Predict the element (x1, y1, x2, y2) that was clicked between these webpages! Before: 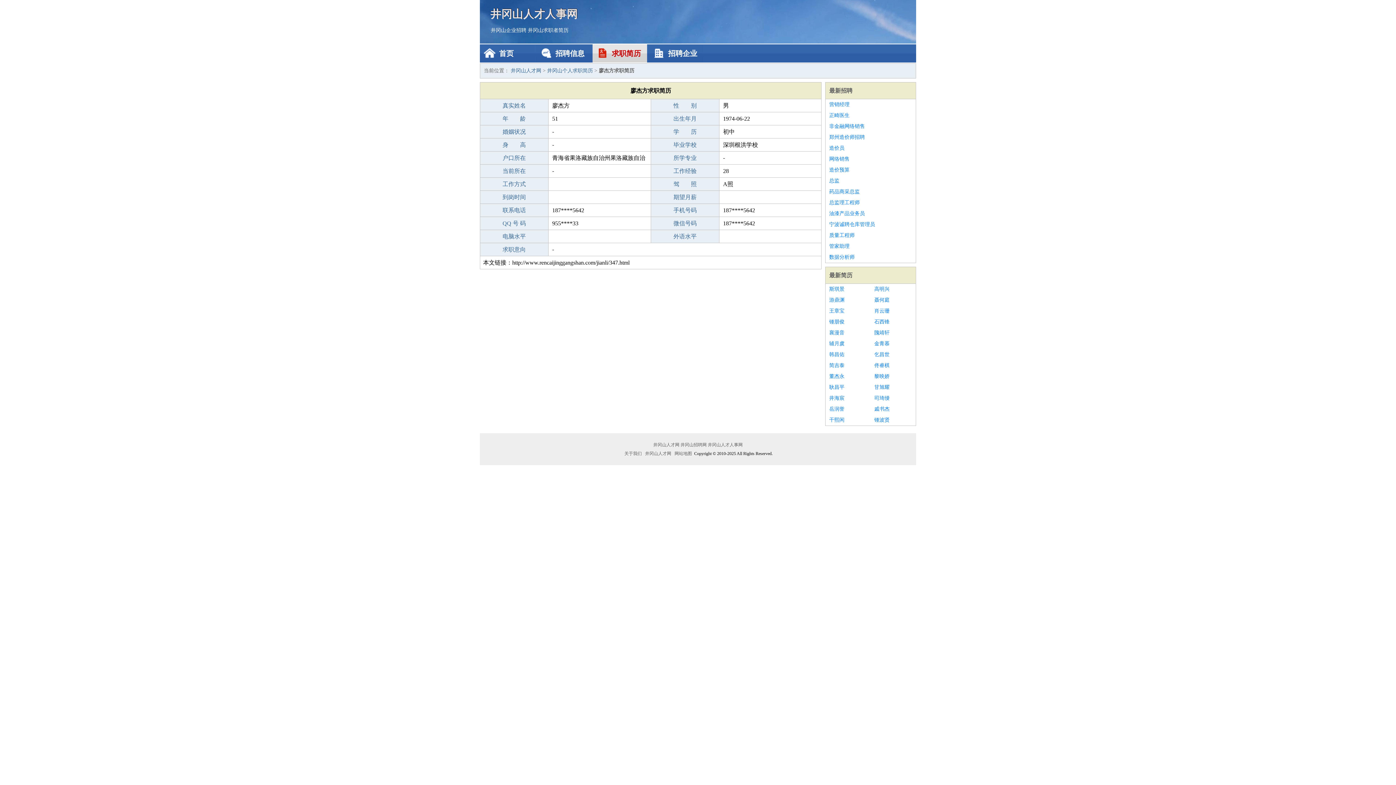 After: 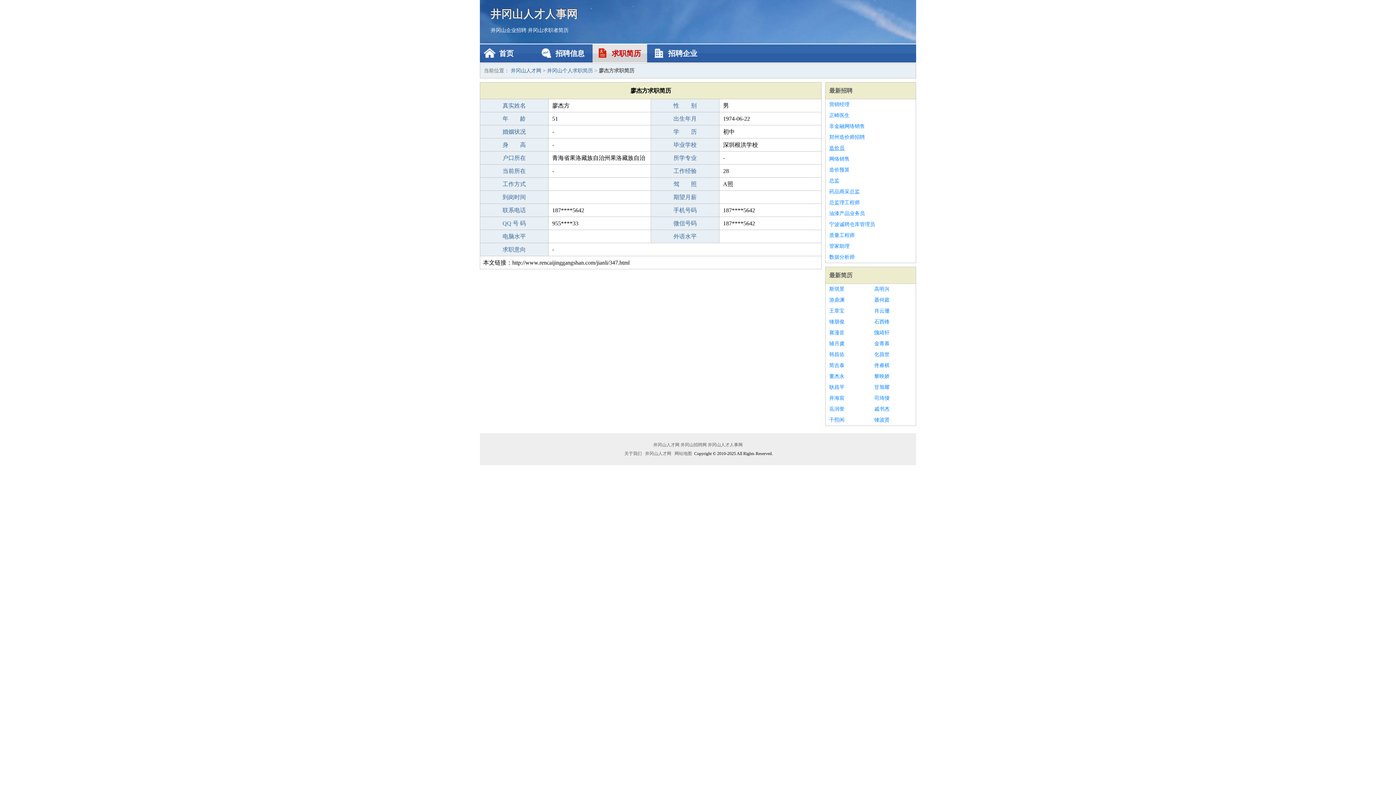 Action: bbox: (829, 142, 912, 153) label: 造价员